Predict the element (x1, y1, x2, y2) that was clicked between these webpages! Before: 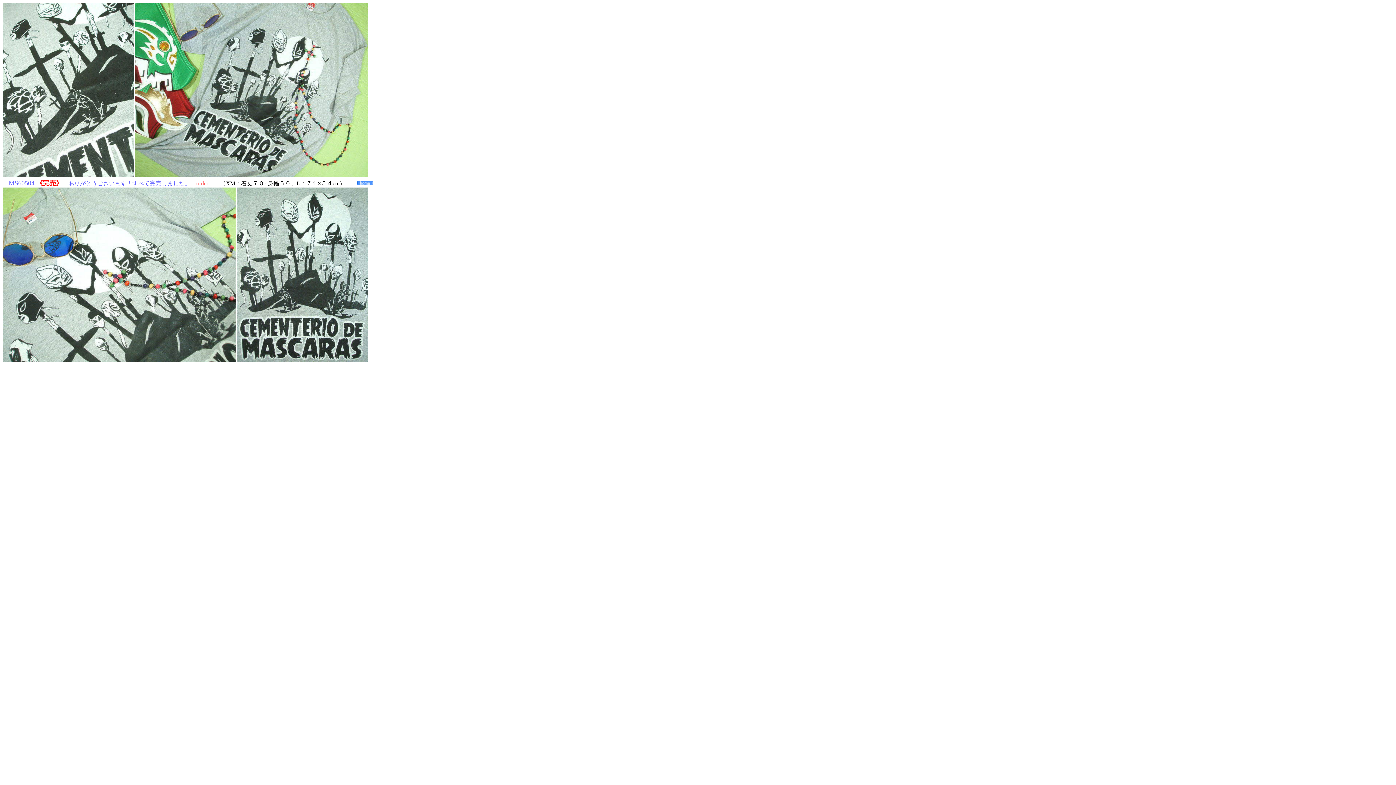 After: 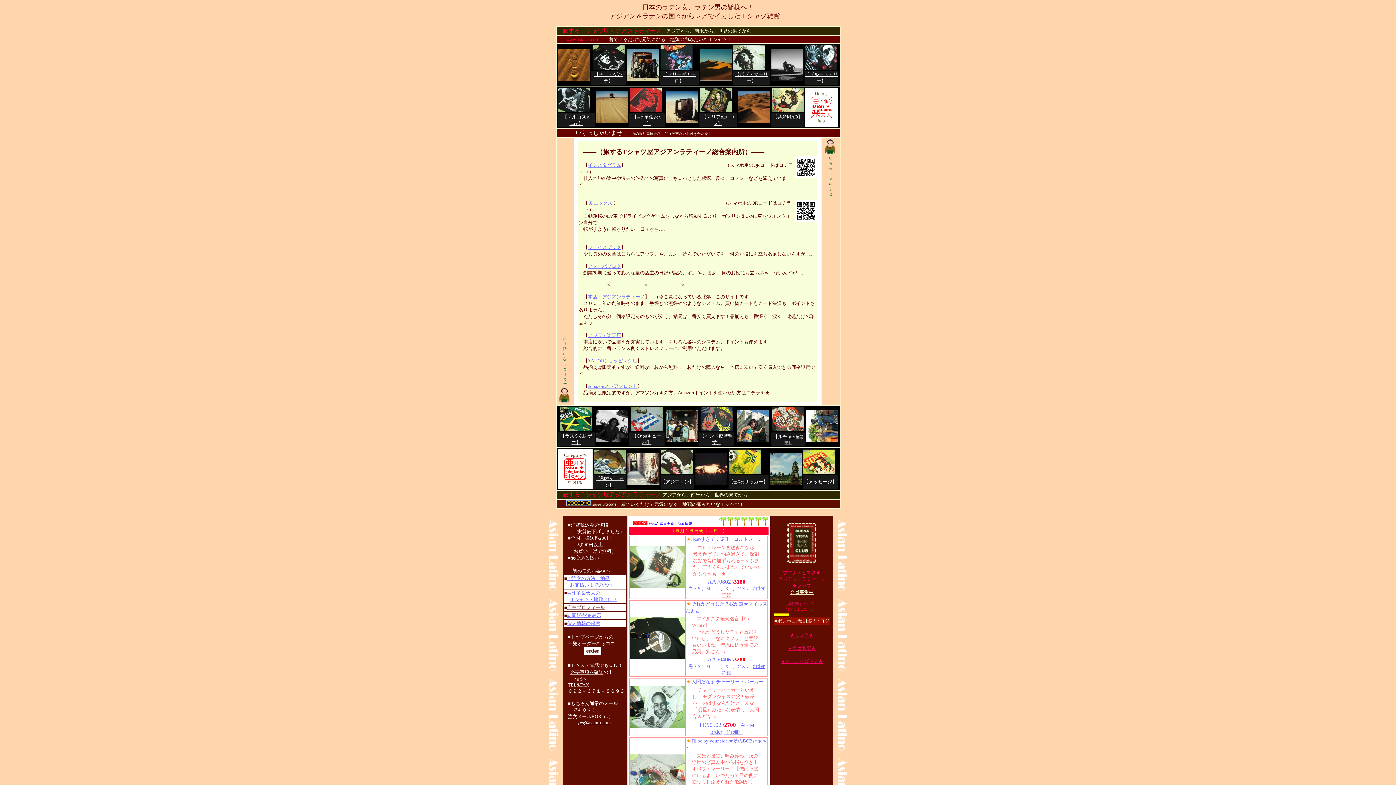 Action: bbox: (357, 180, 373, 186)